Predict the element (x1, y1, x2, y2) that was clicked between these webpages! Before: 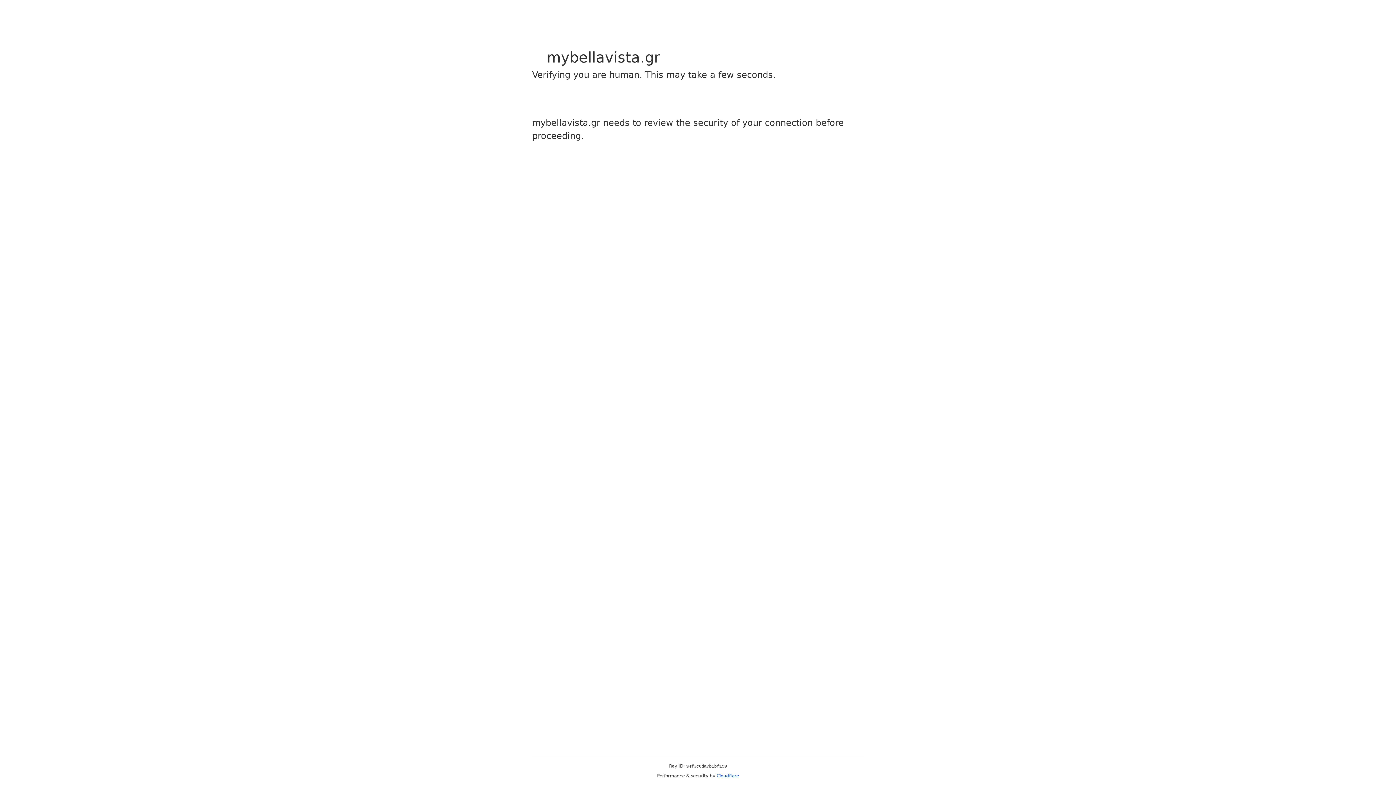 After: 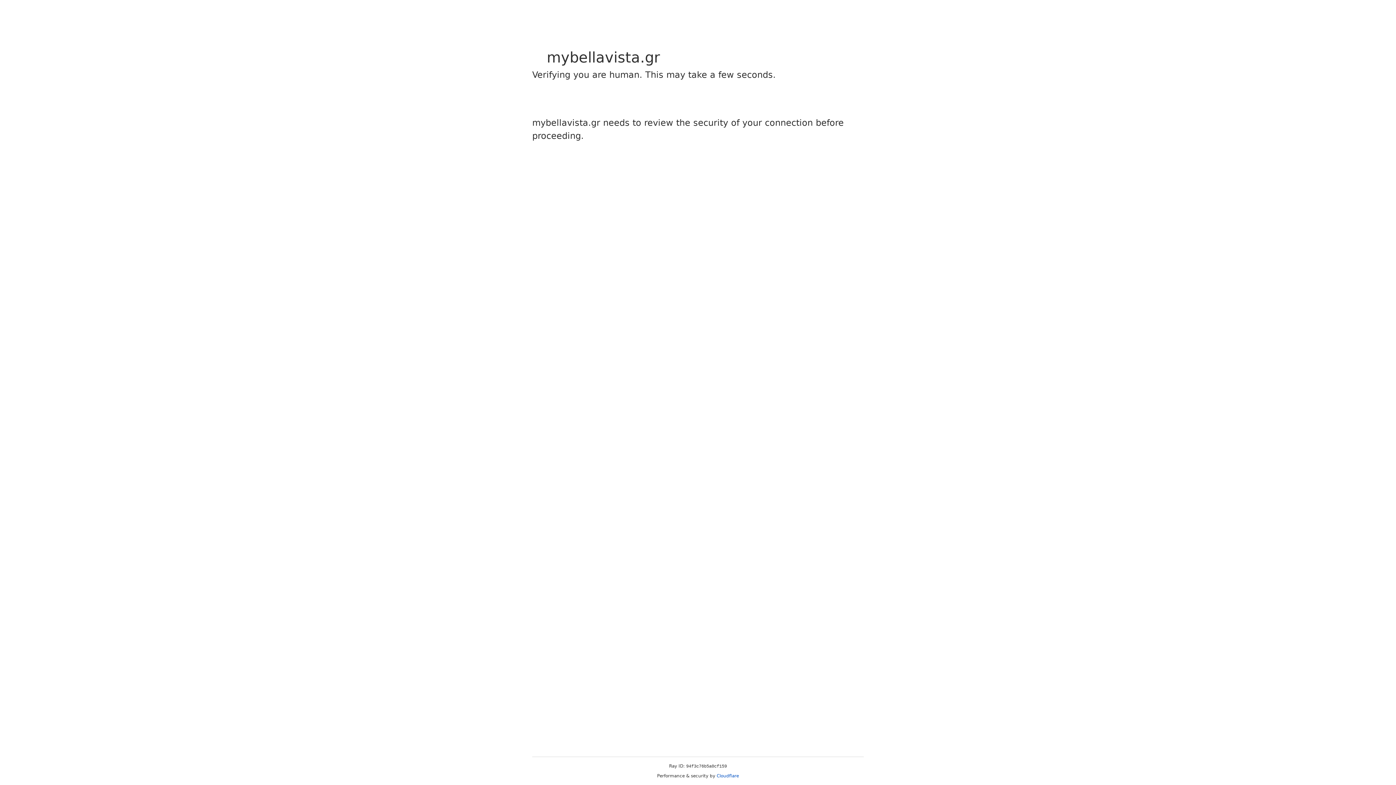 Action: label: Cloudflare bbox: (716, 773, 739, 778)